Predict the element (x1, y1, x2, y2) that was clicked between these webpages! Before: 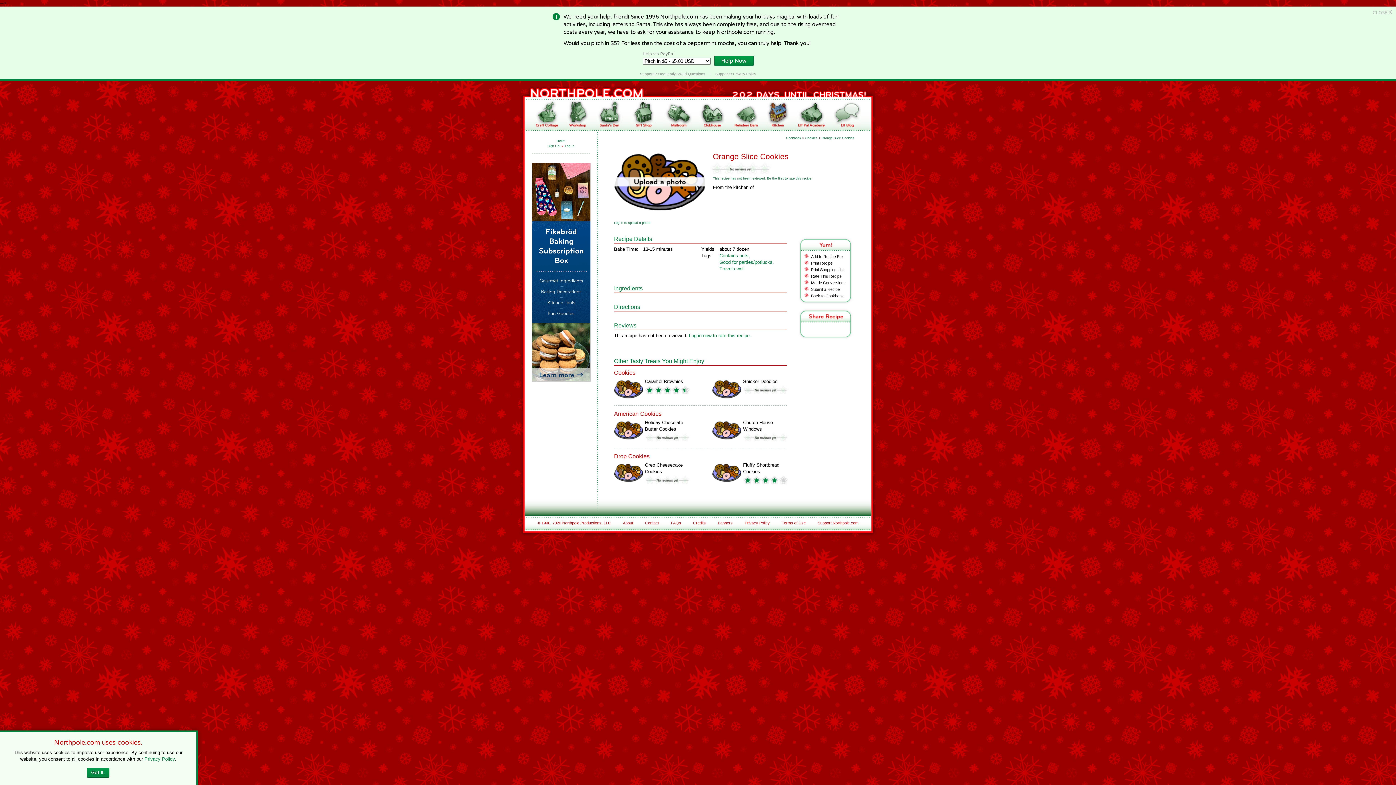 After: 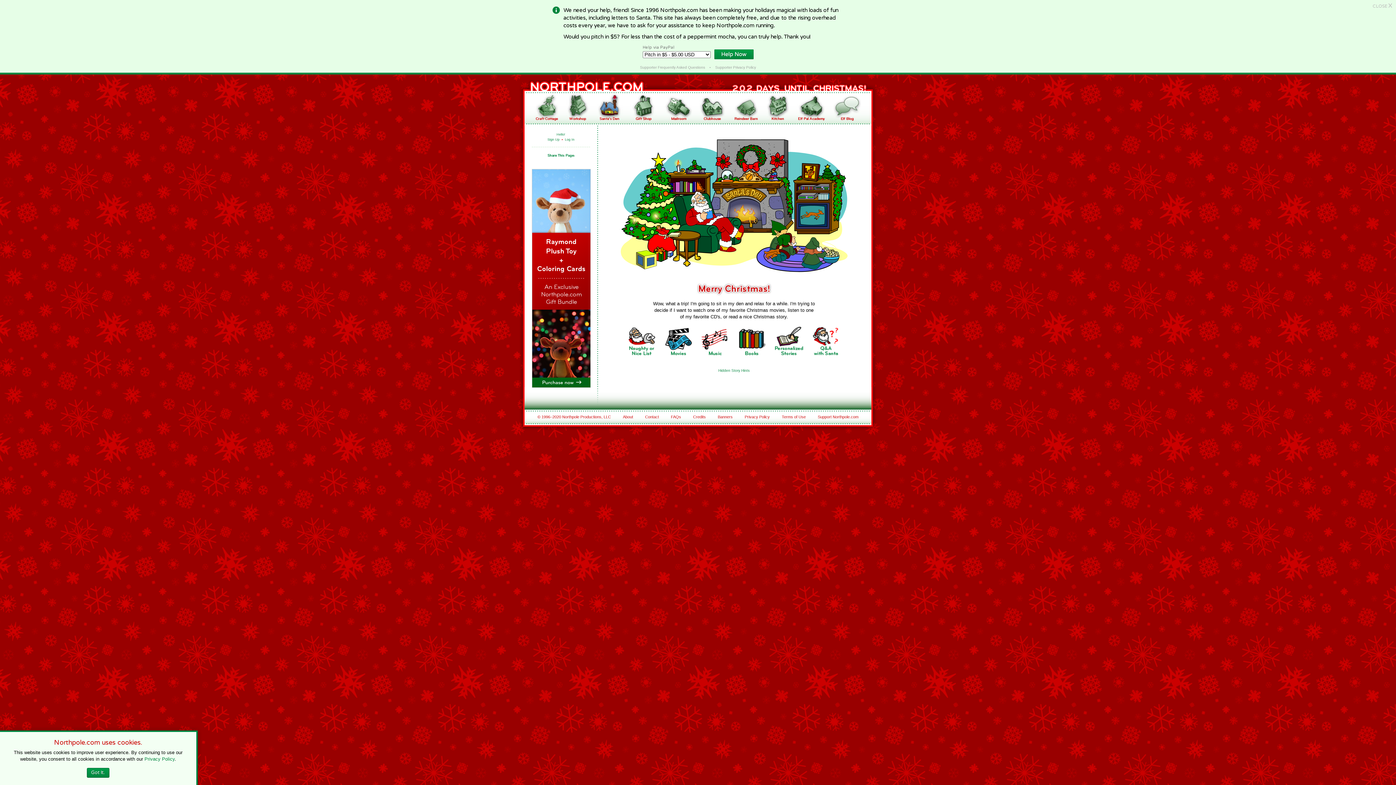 Action: bbox: (597, 122, 622, 128)